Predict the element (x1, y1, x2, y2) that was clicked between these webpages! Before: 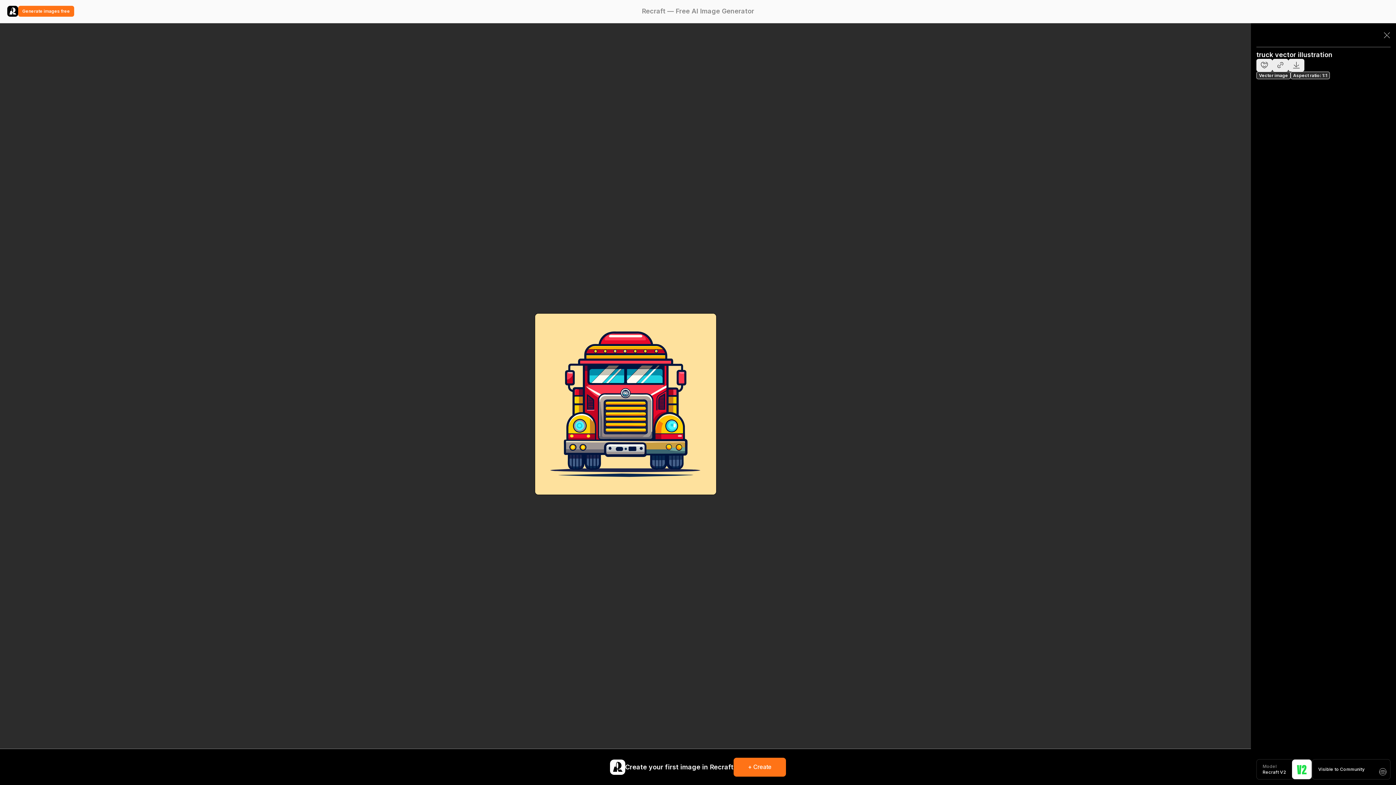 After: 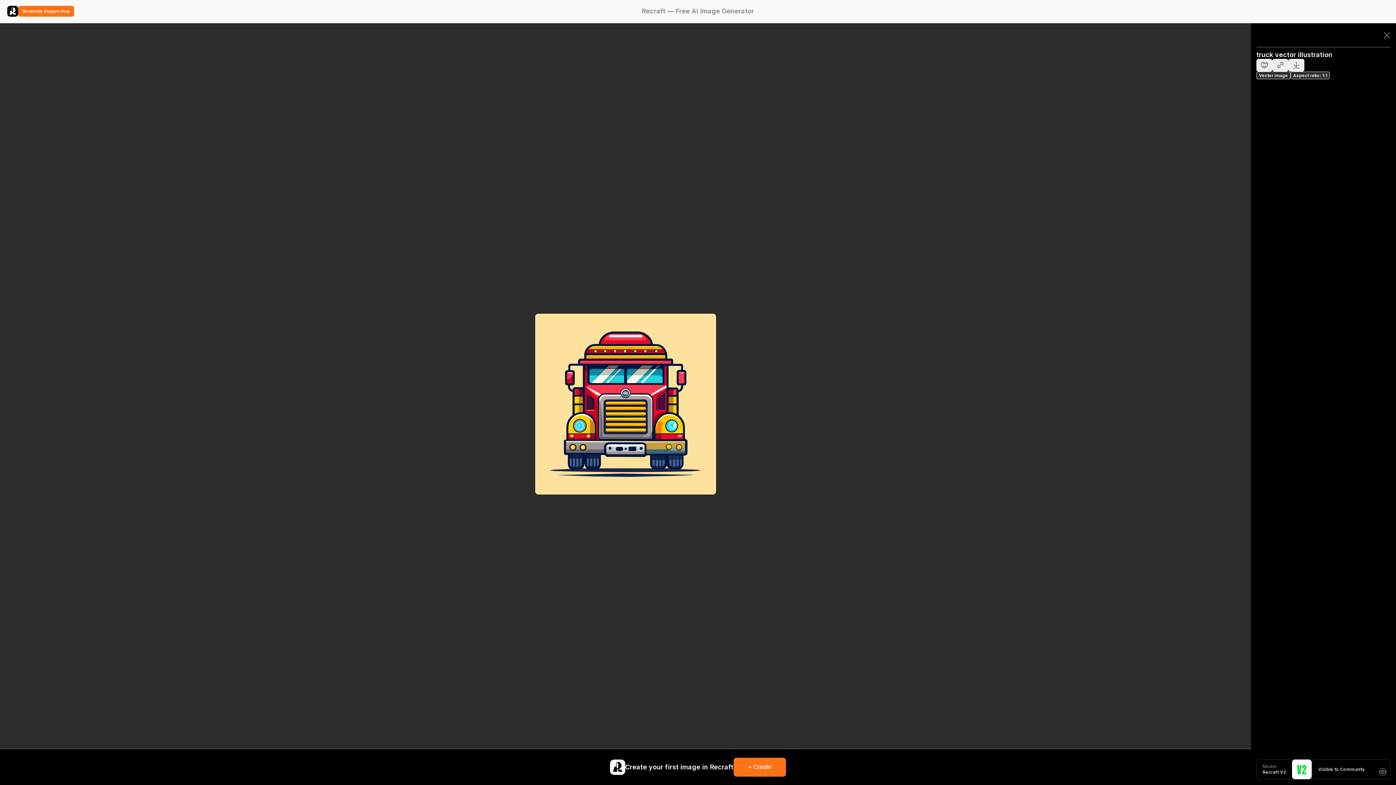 Action: bbox: (1383, 31, 1390, 38)